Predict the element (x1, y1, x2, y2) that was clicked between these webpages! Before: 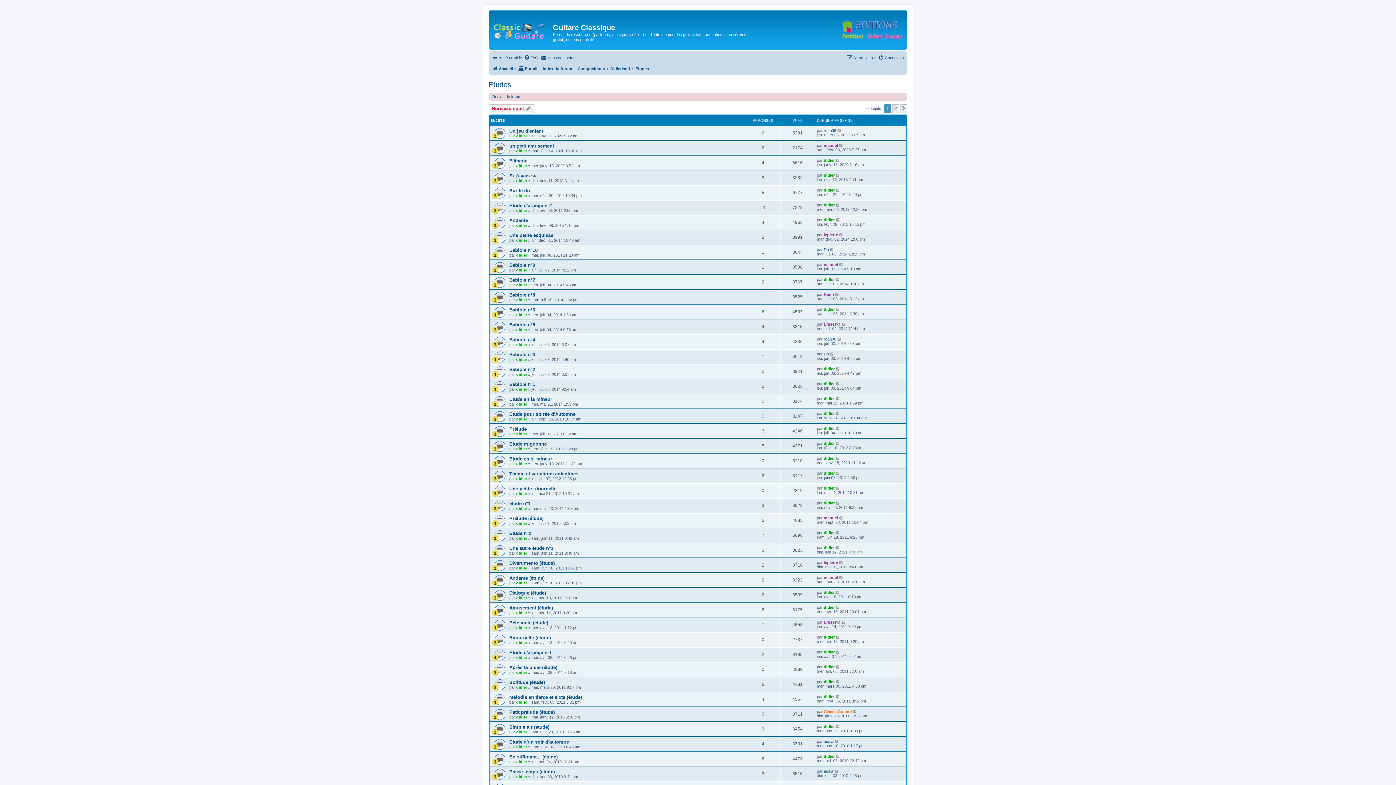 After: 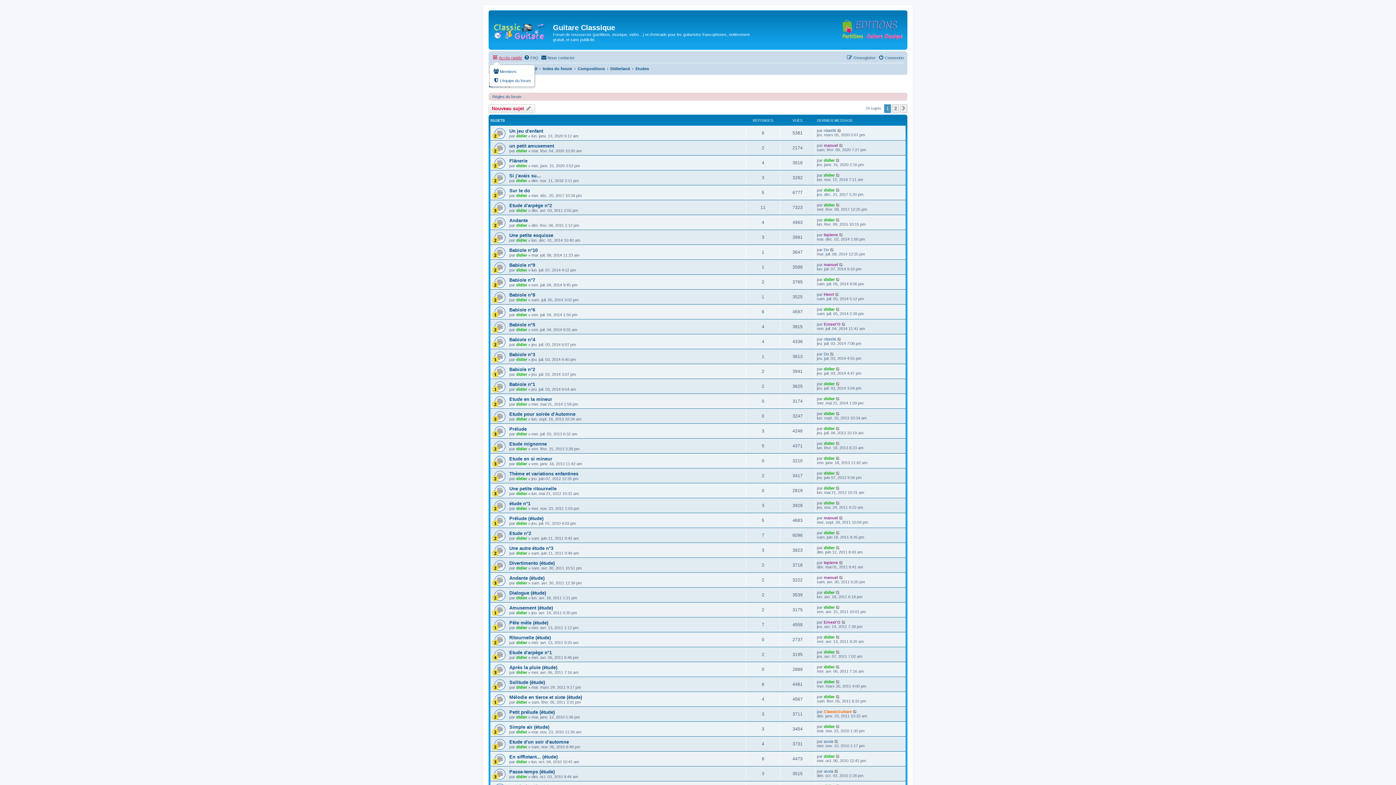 Action: label: Accès rapide bbox: (492, 53, 522, 62)